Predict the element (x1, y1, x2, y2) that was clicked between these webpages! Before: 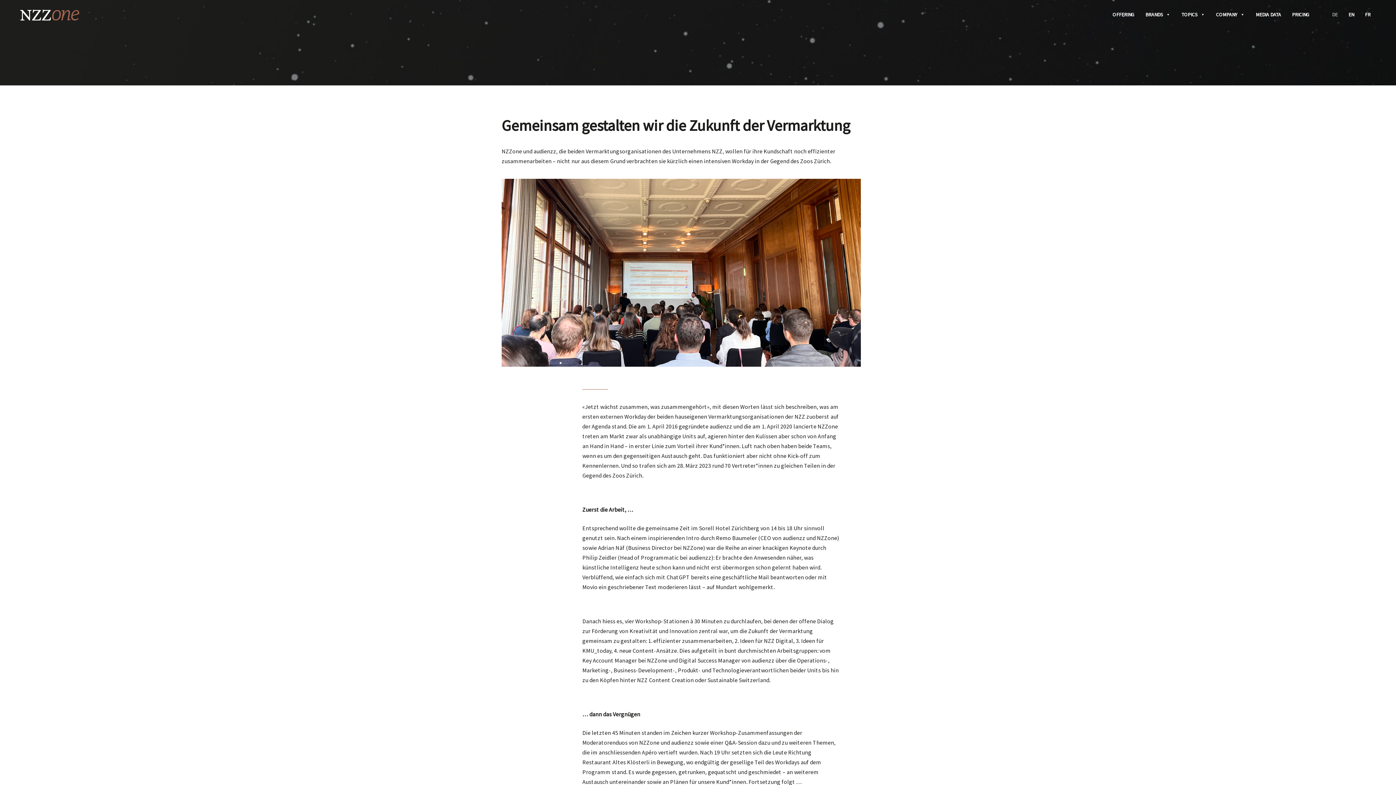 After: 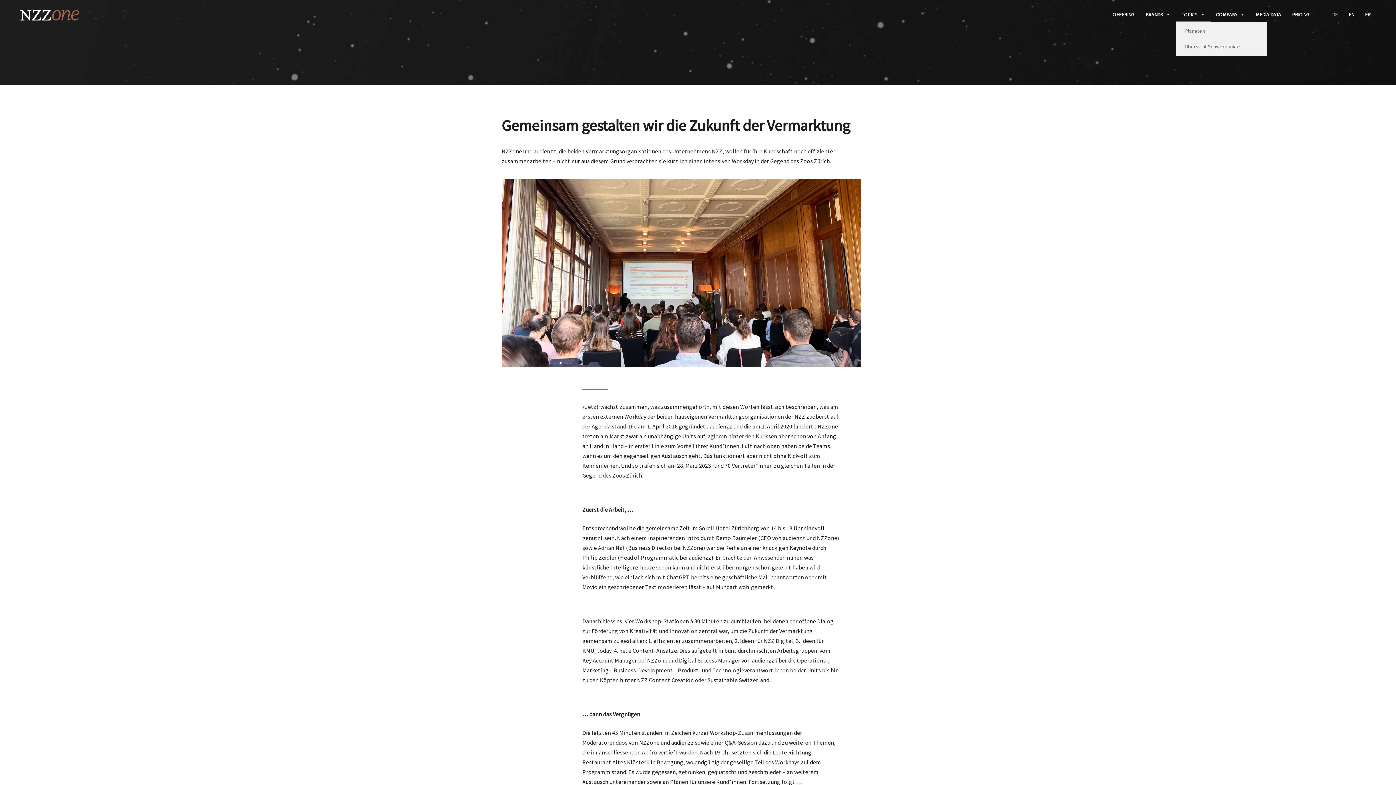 Action: bbox: (1176, 7, 1210, 21) label: TOPICS